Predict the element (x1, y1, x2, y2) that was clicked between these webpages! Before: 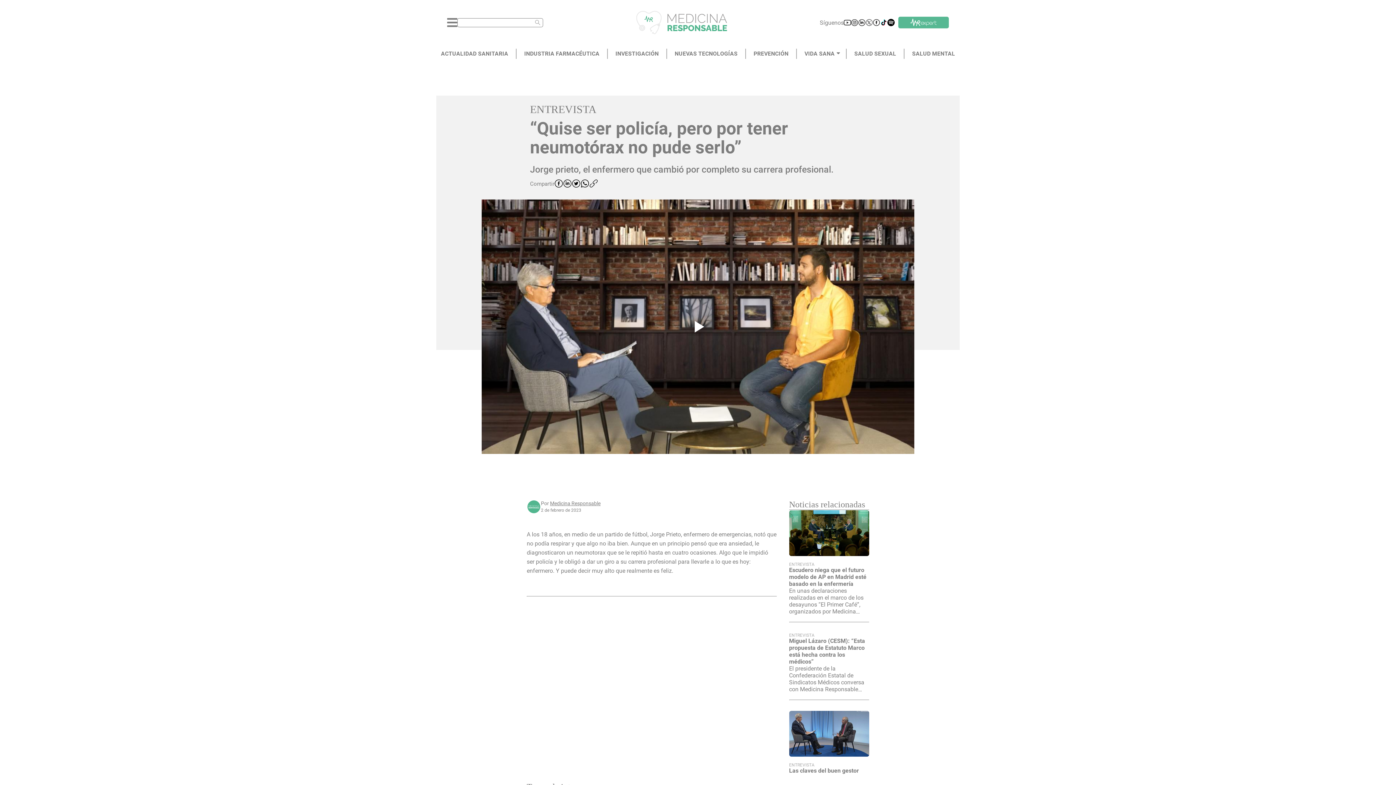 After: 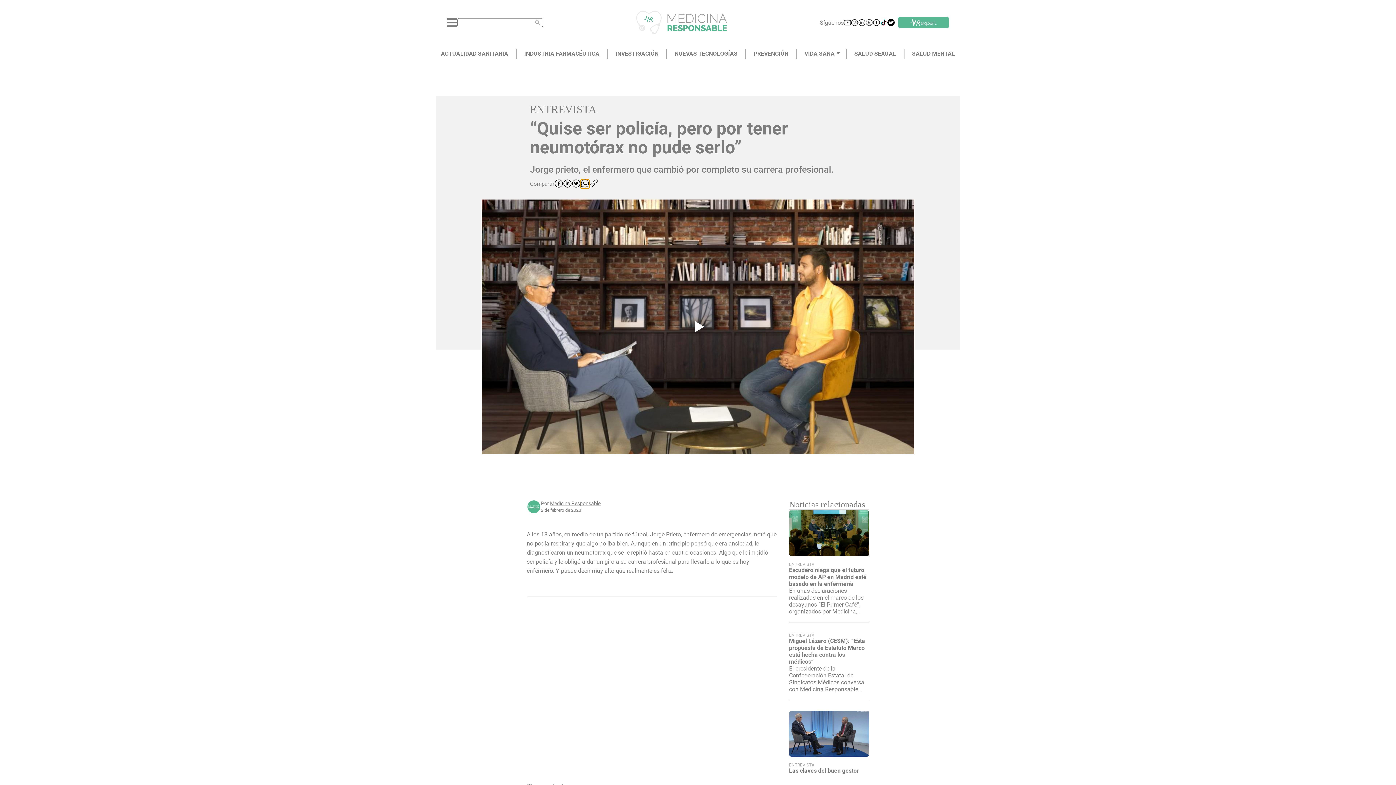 Action: label: whatsapp bbox: (580, 179, 589, 188)